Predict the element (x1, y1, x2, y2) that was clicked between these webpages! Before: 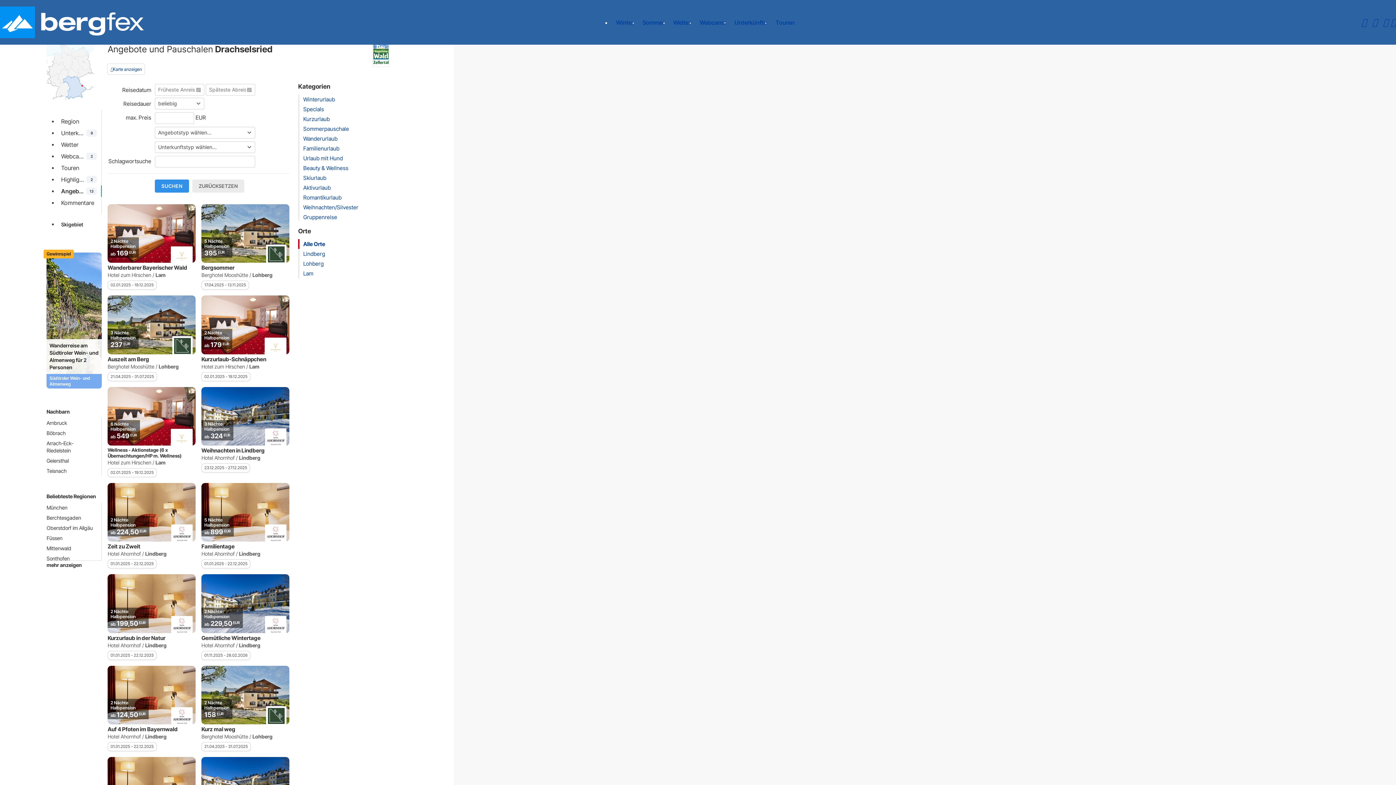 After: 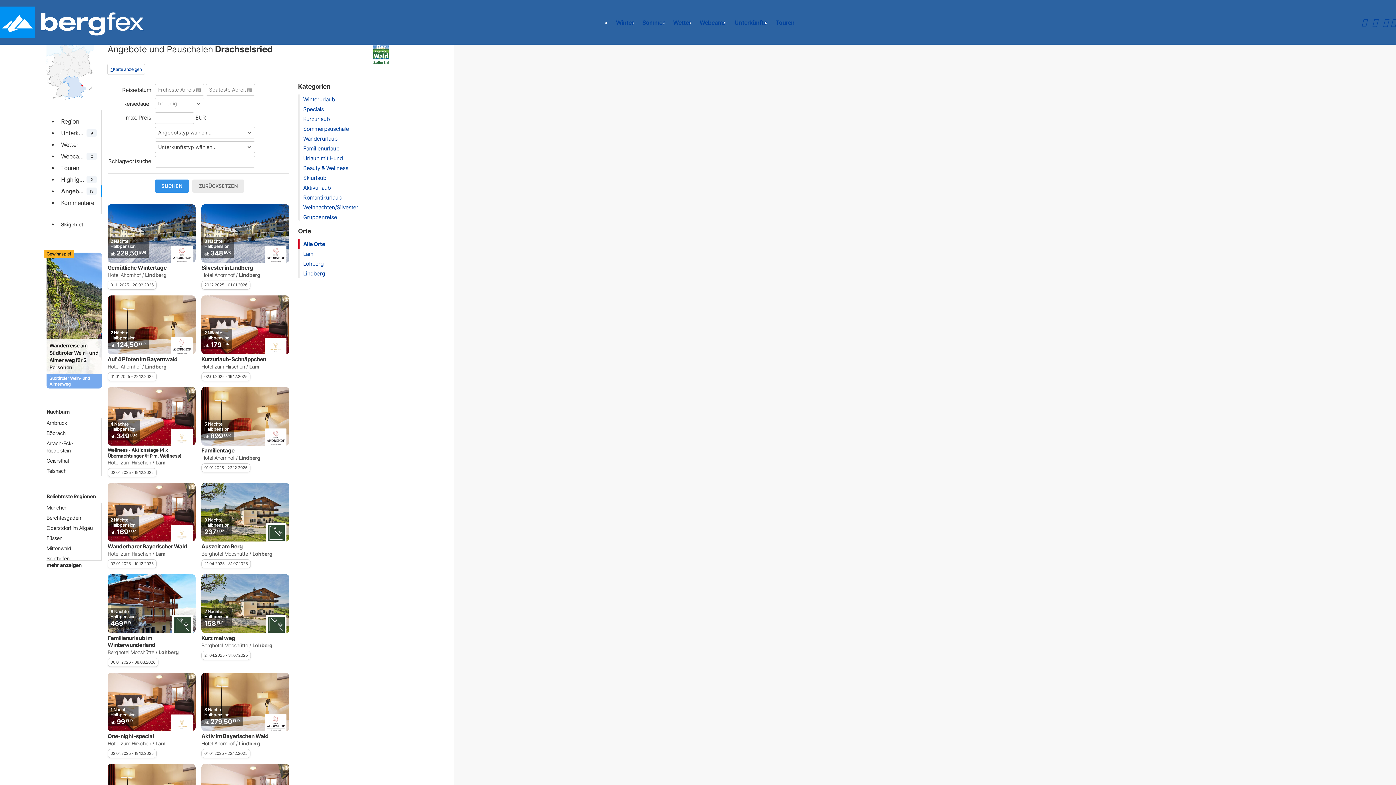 Action: bbox: (192, 179, 244, 192) label: ZURÜCKSETZEN